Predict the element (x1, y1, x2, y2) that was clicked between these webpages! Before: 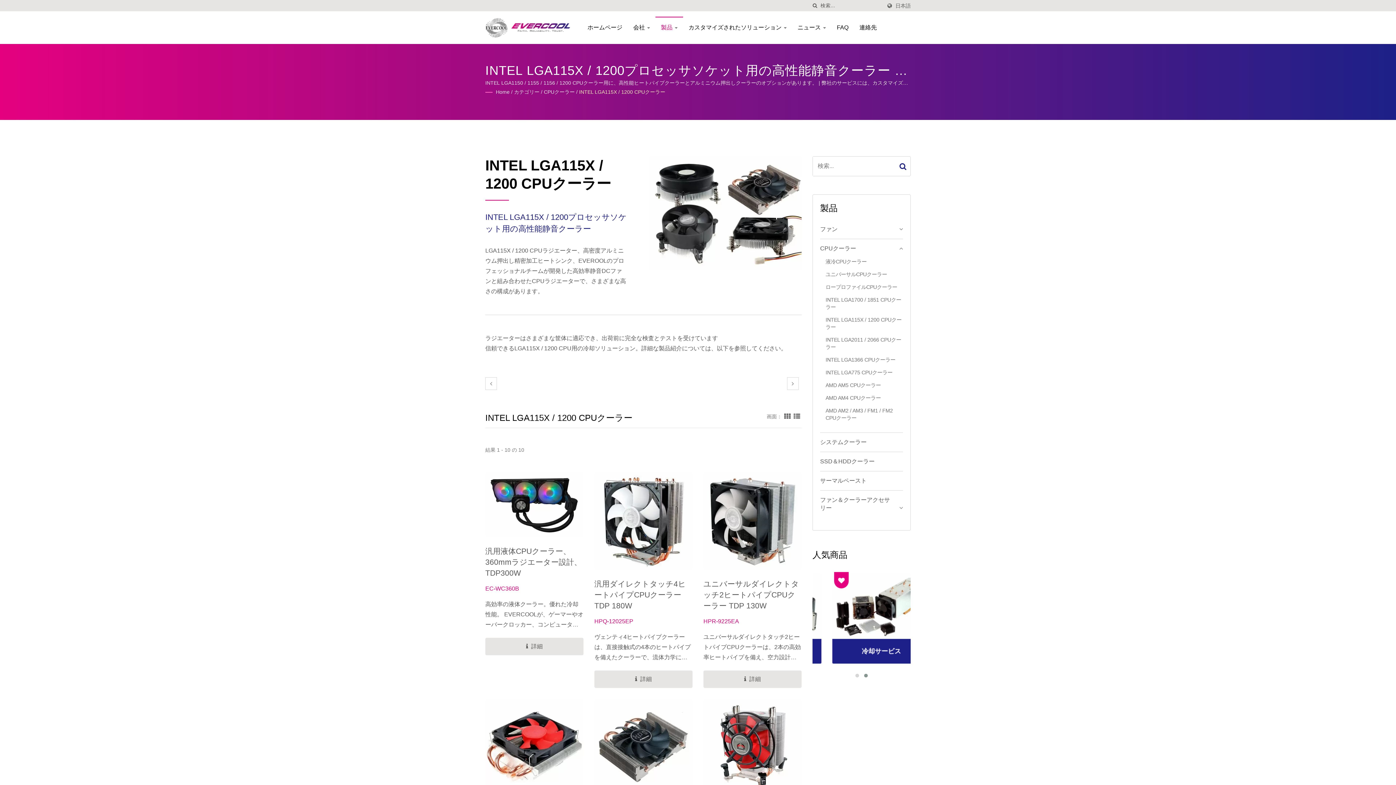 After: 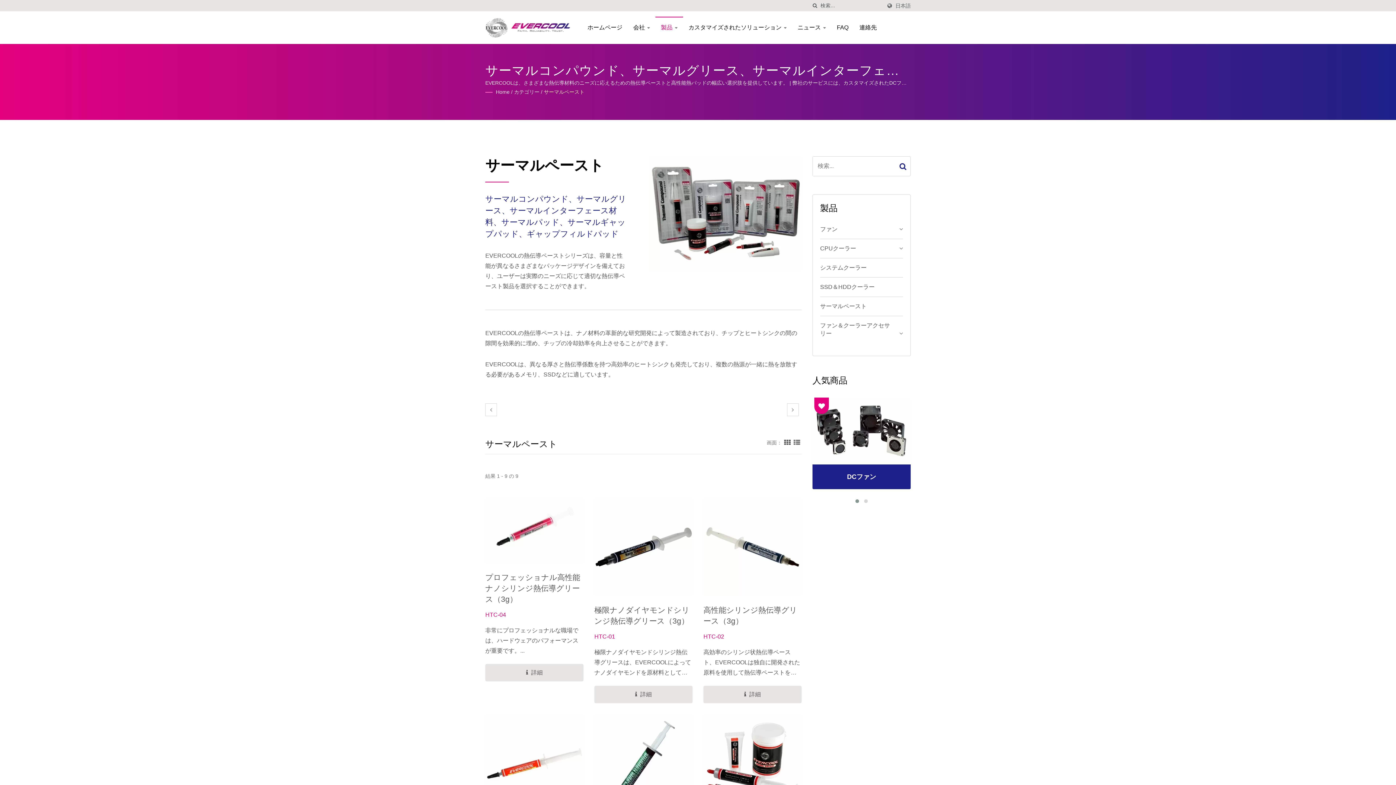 Action: bbox: (820, 477, 903, 485) label: サーマルペースト